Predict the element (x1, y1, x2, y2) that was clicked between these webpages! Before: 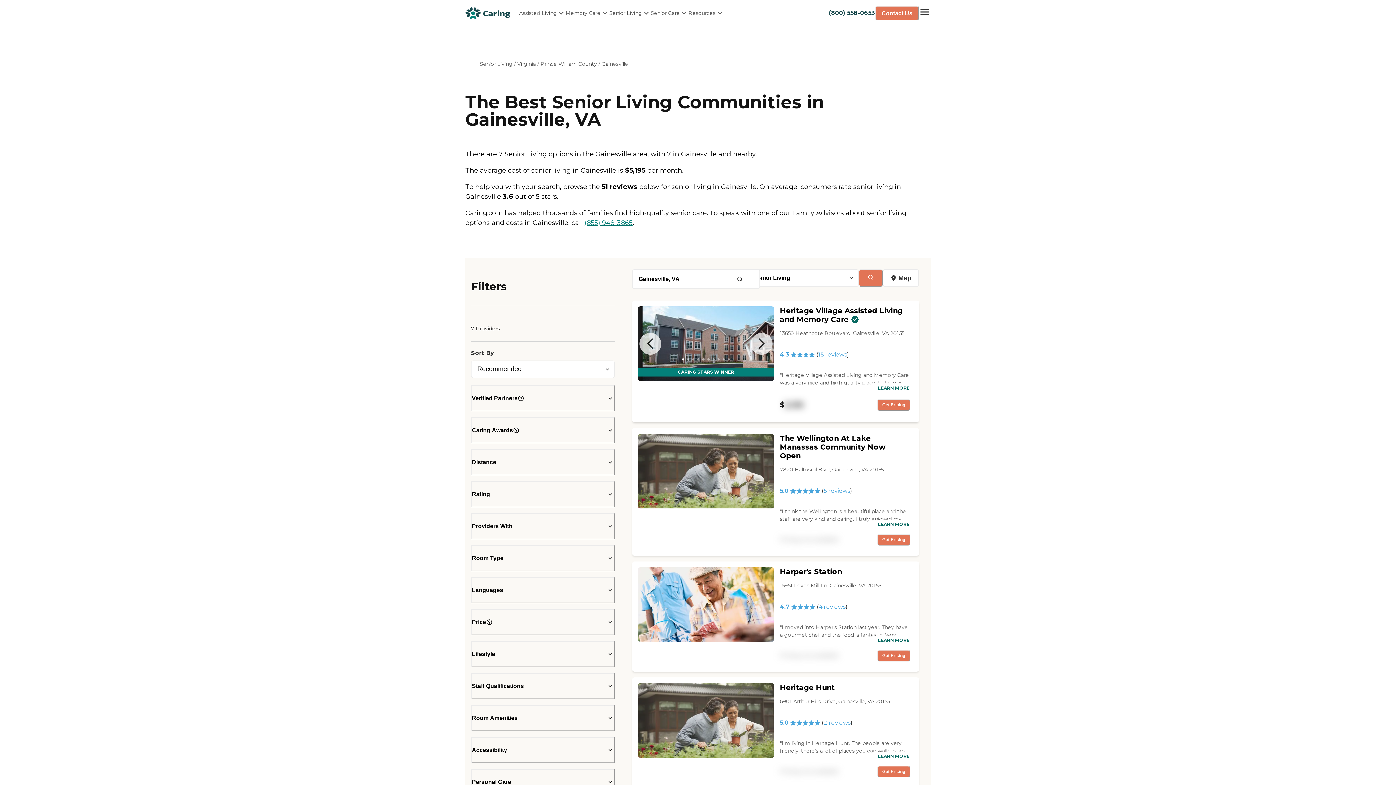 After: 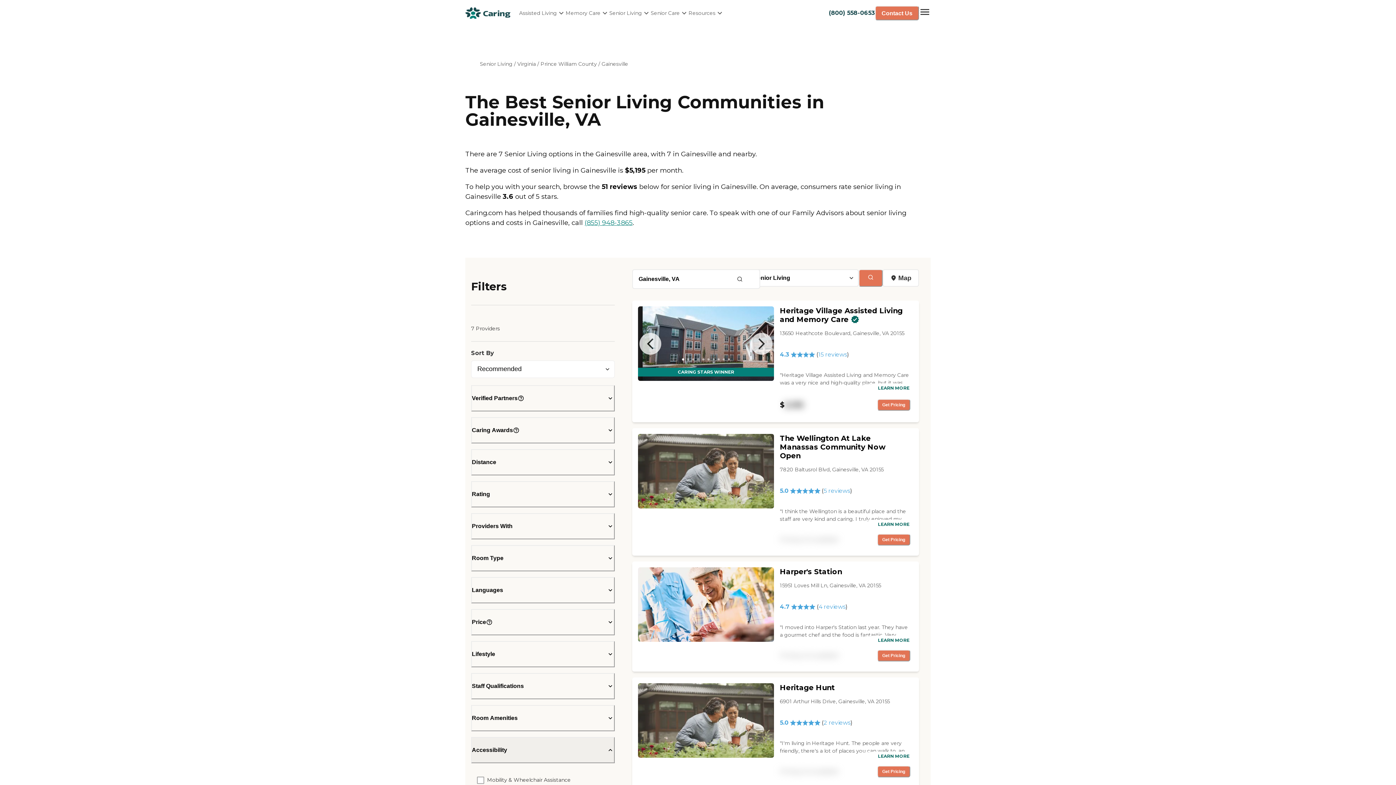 Action: bbox: (471, 737, 614, 763) label: Accessibility